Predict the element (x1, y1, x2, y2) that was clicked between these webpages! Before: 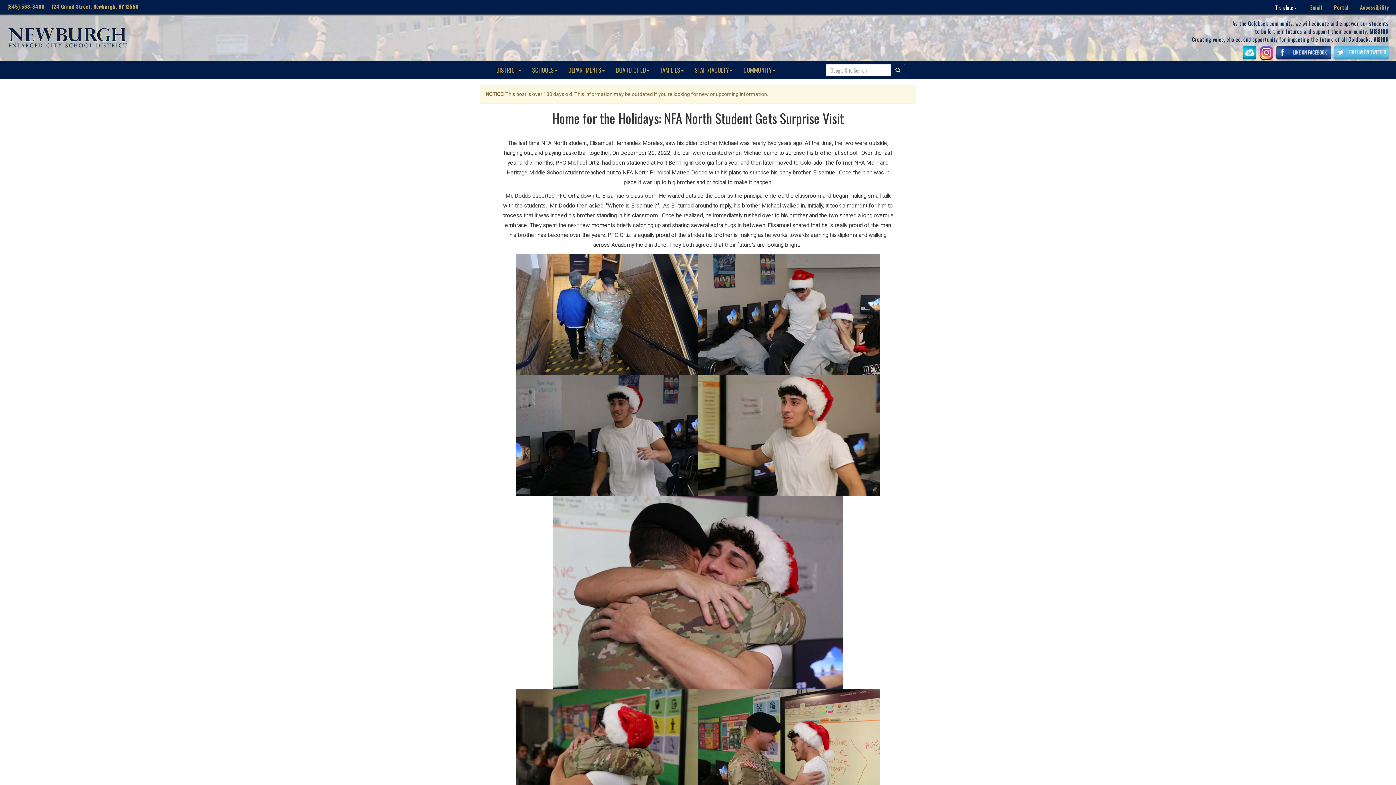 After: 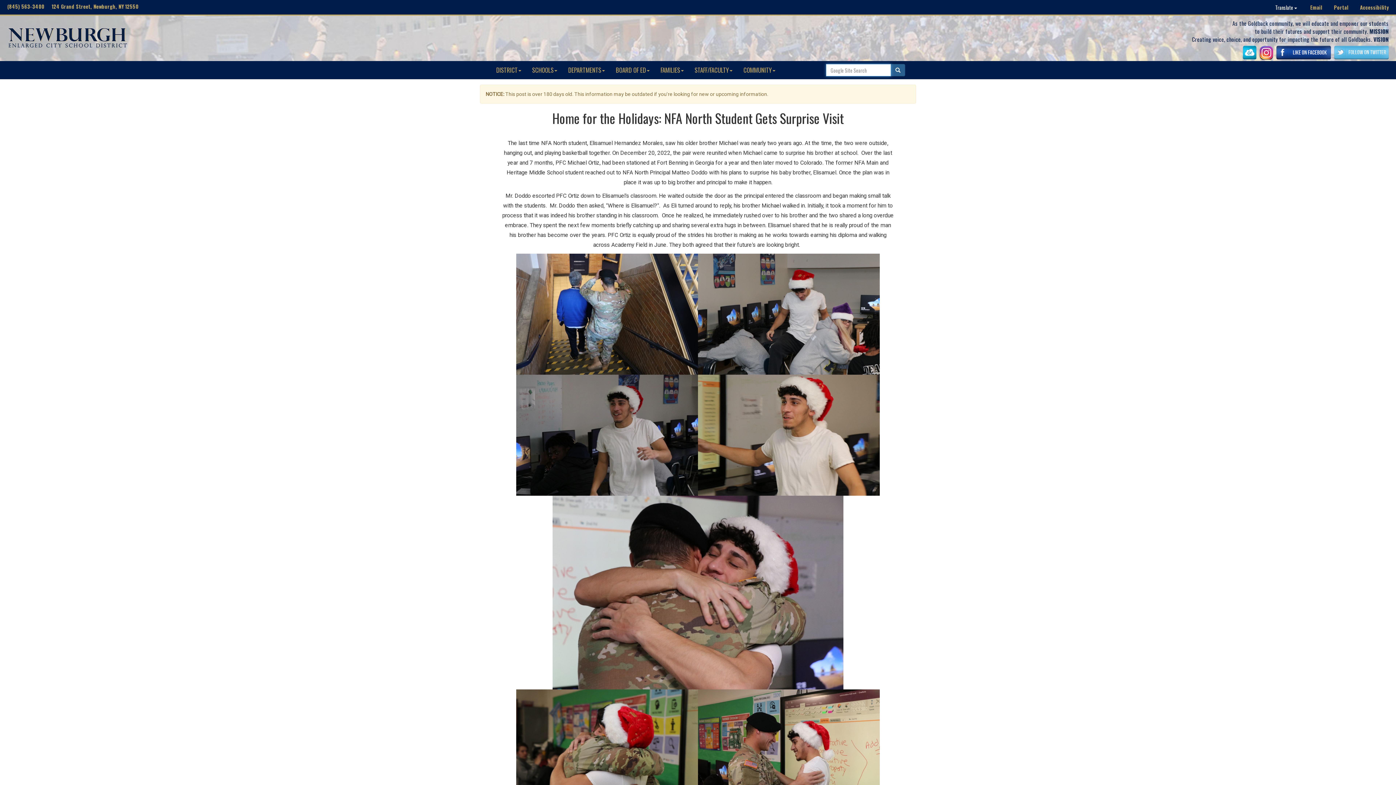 Action: bbox: (890, 64, 905, 76)